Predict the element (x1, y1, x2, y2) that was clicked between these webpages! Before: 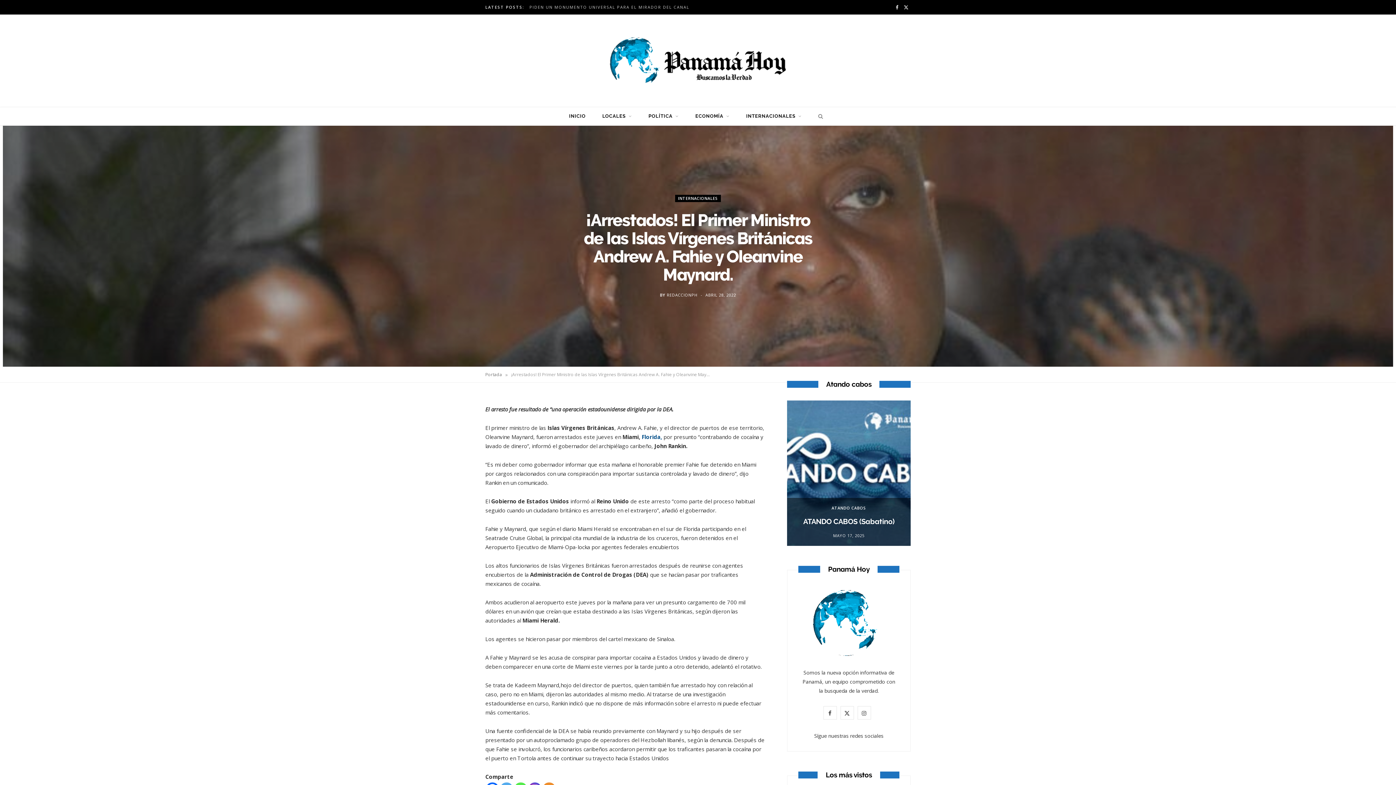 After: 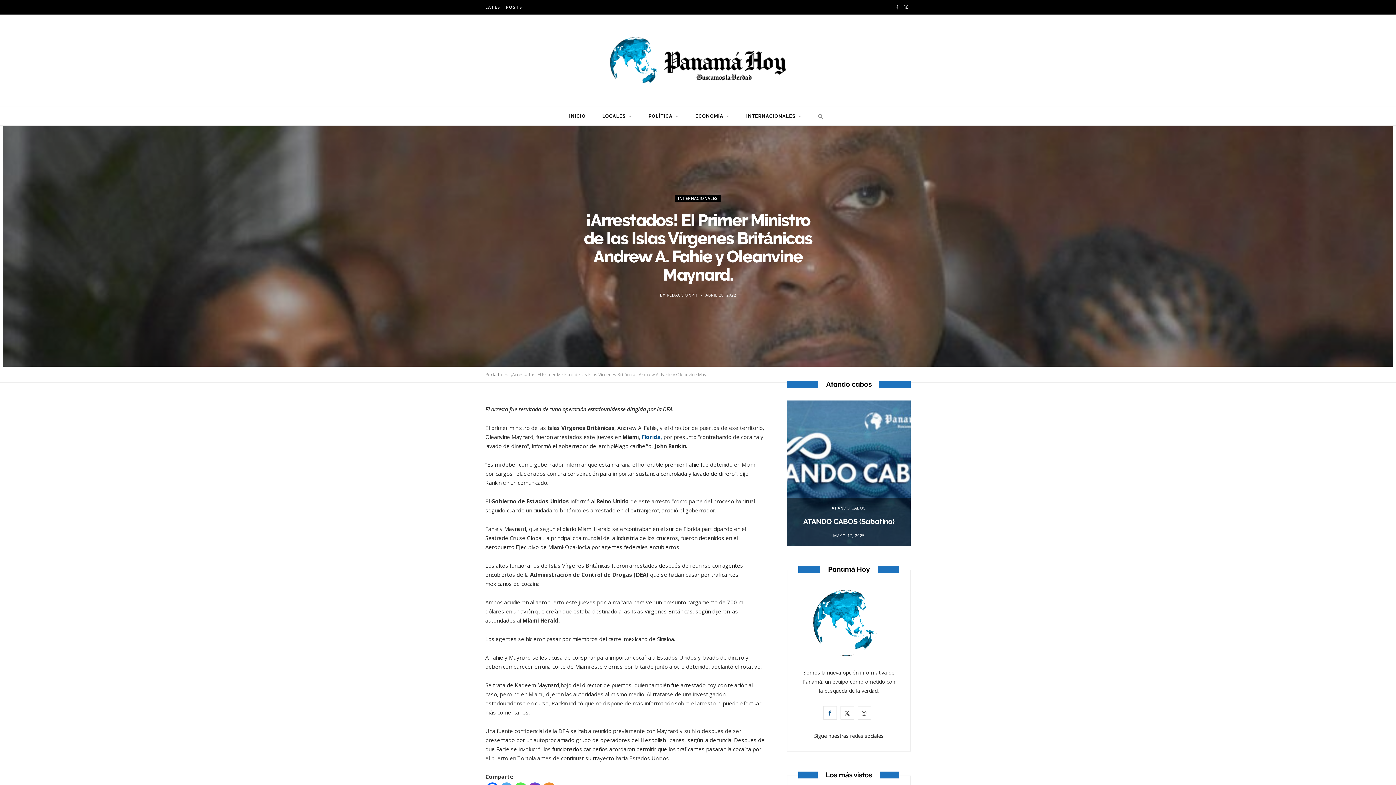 Action: label: Facebook bbox: (823, 706, 836, 719)